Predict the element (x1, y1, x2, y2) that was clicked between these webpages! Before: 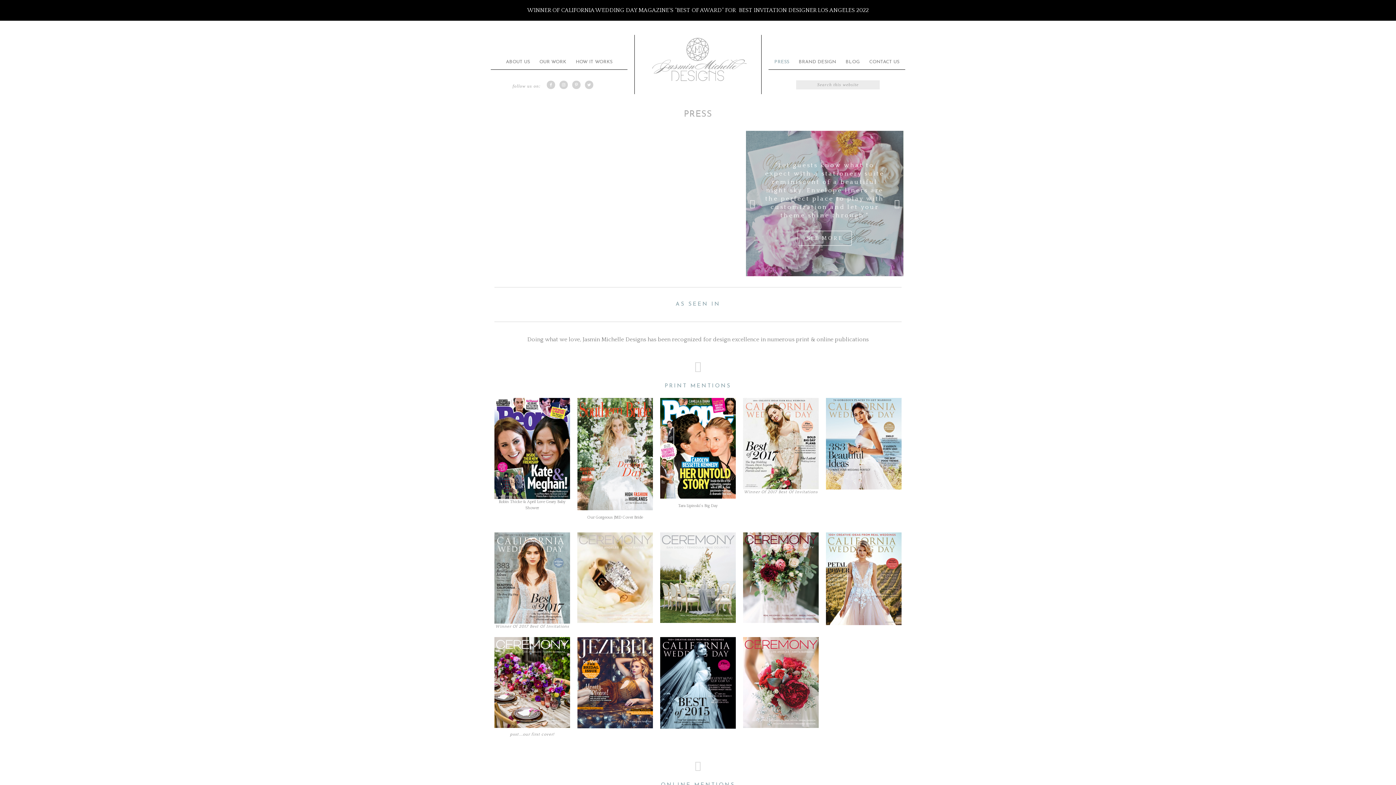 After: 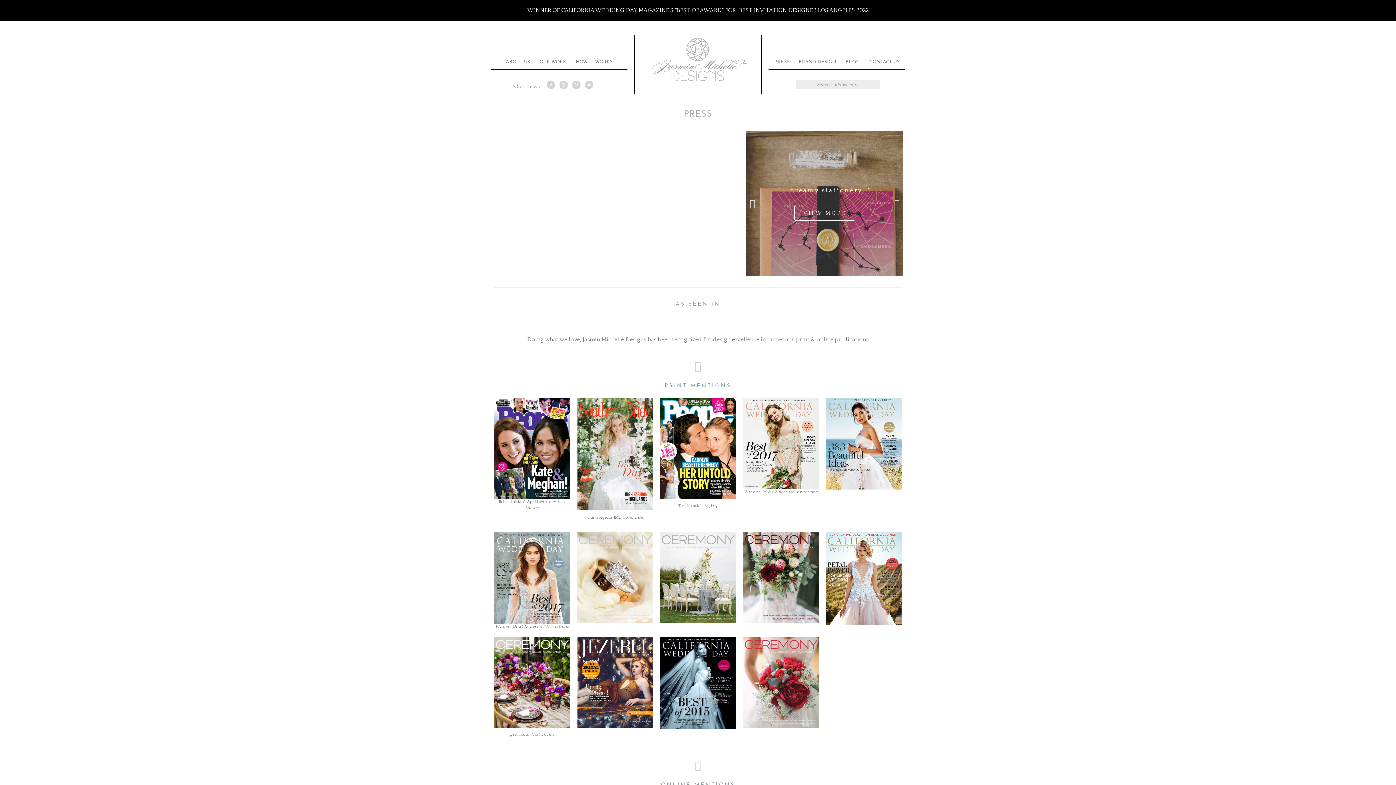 Action: label: PRESS bbox: (770, 53, 793, 69)